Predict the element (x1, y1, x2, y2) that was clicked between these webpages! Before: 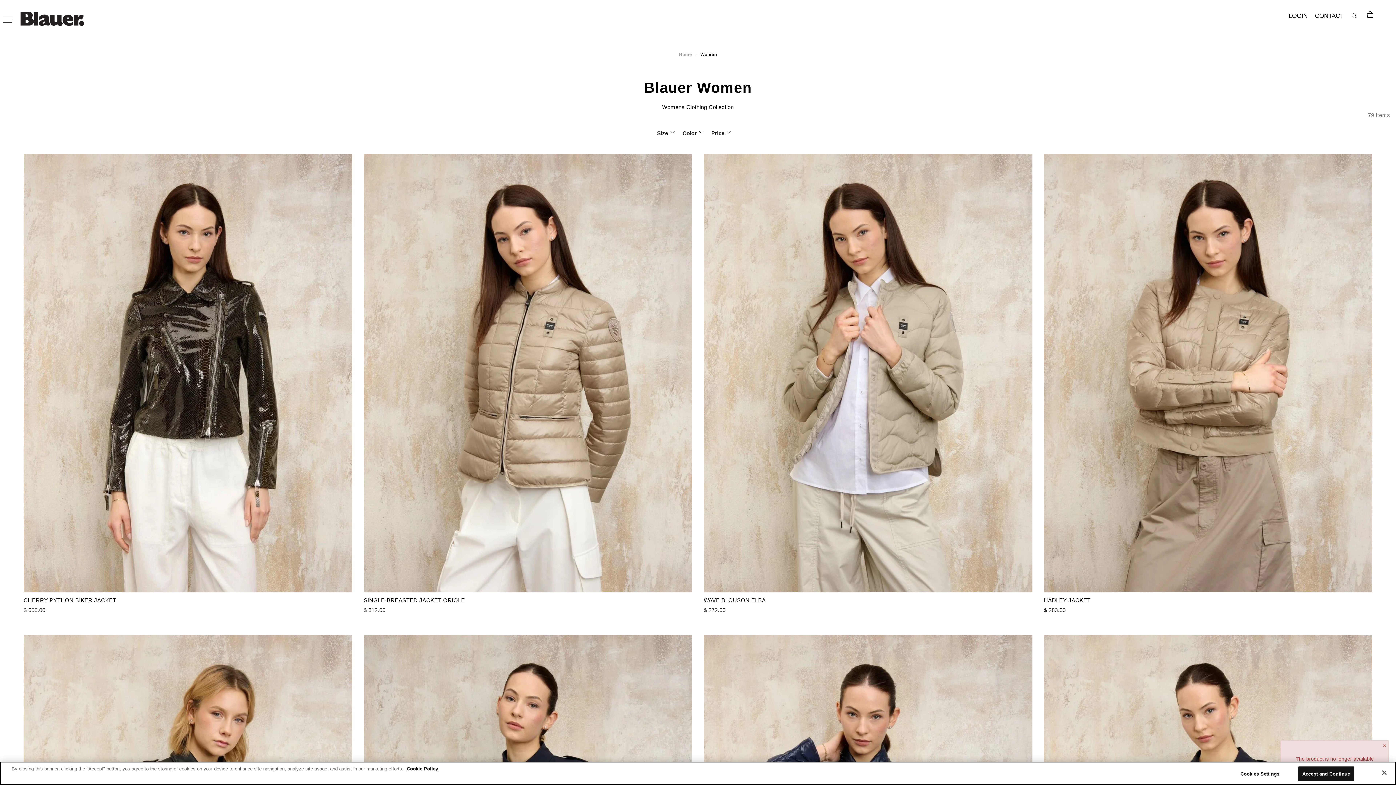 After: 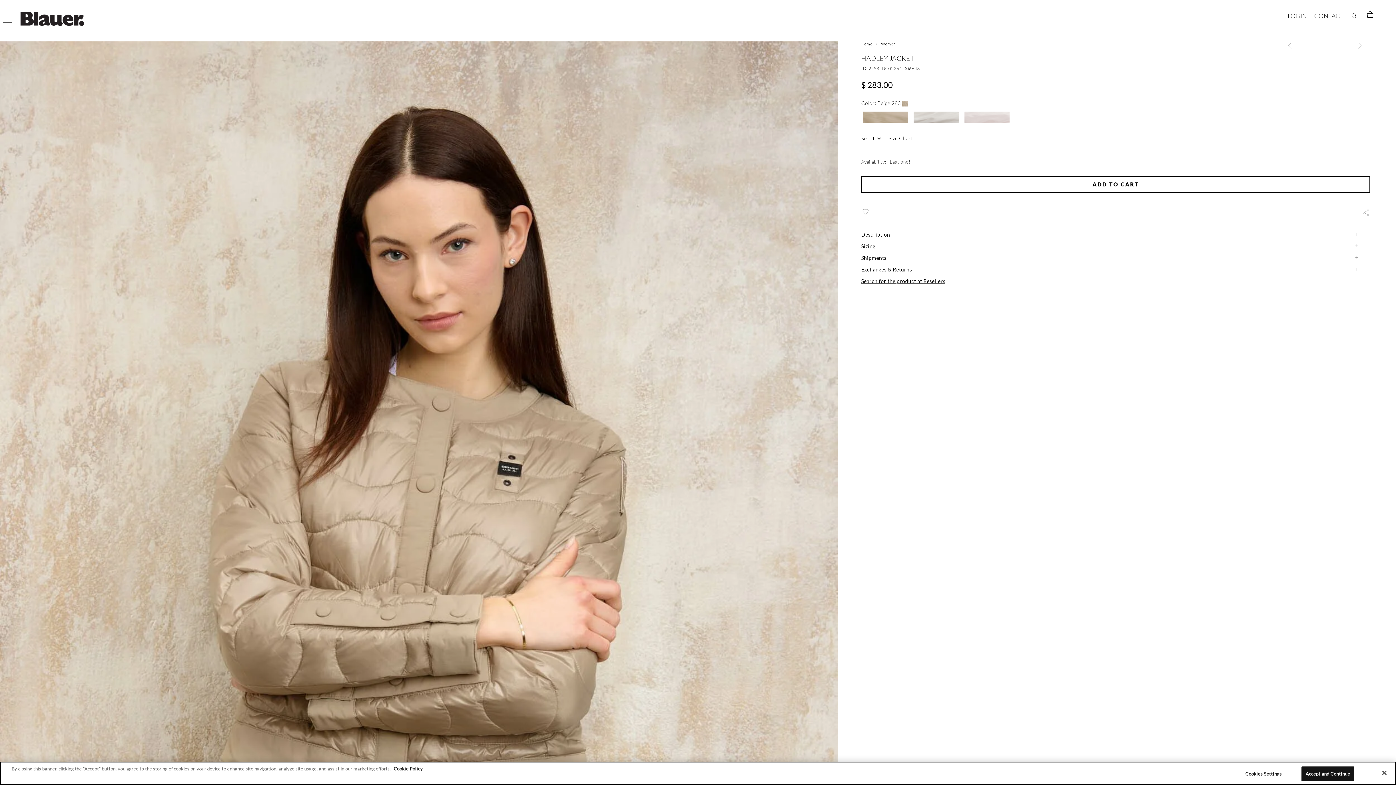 Action: bbox: (1044, 597, 1090, 603) label: HADLEY JACKET